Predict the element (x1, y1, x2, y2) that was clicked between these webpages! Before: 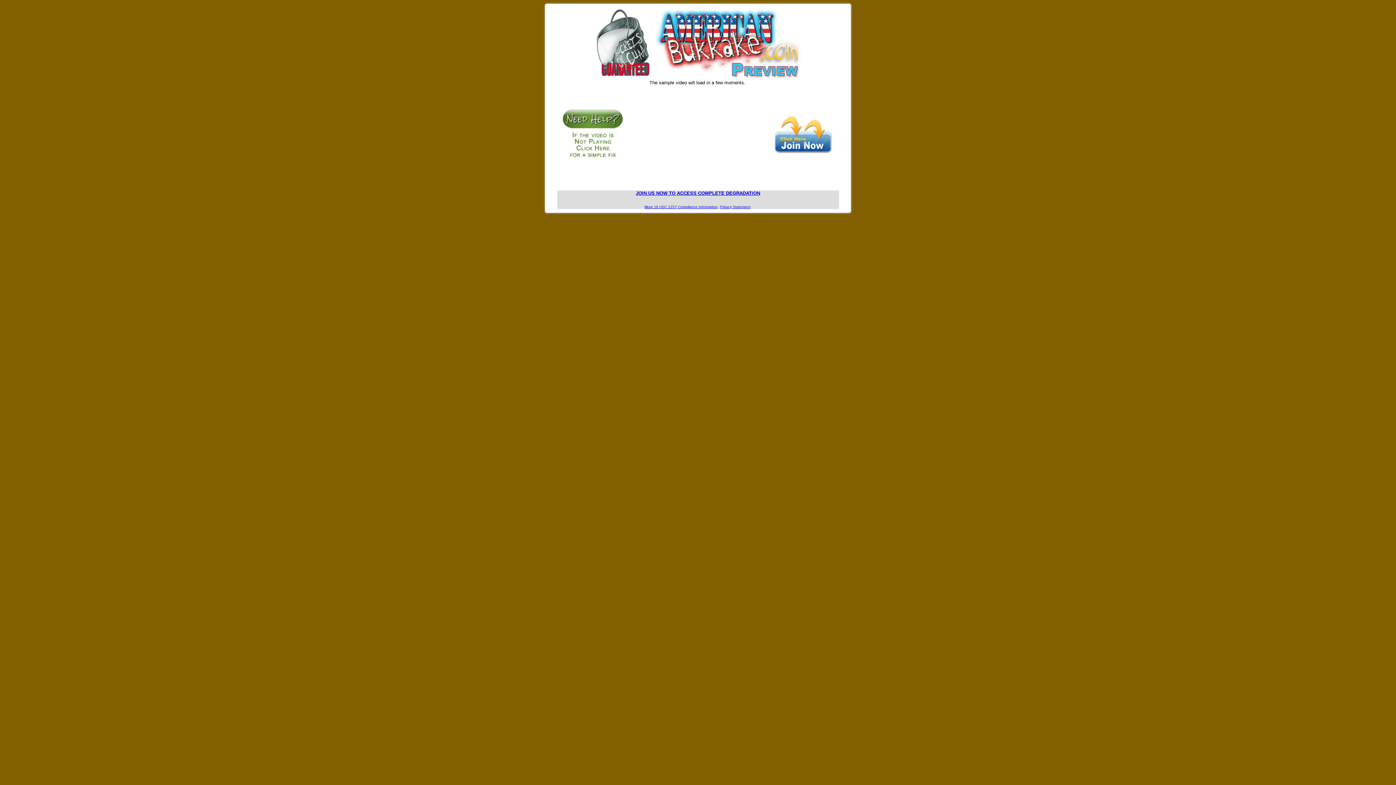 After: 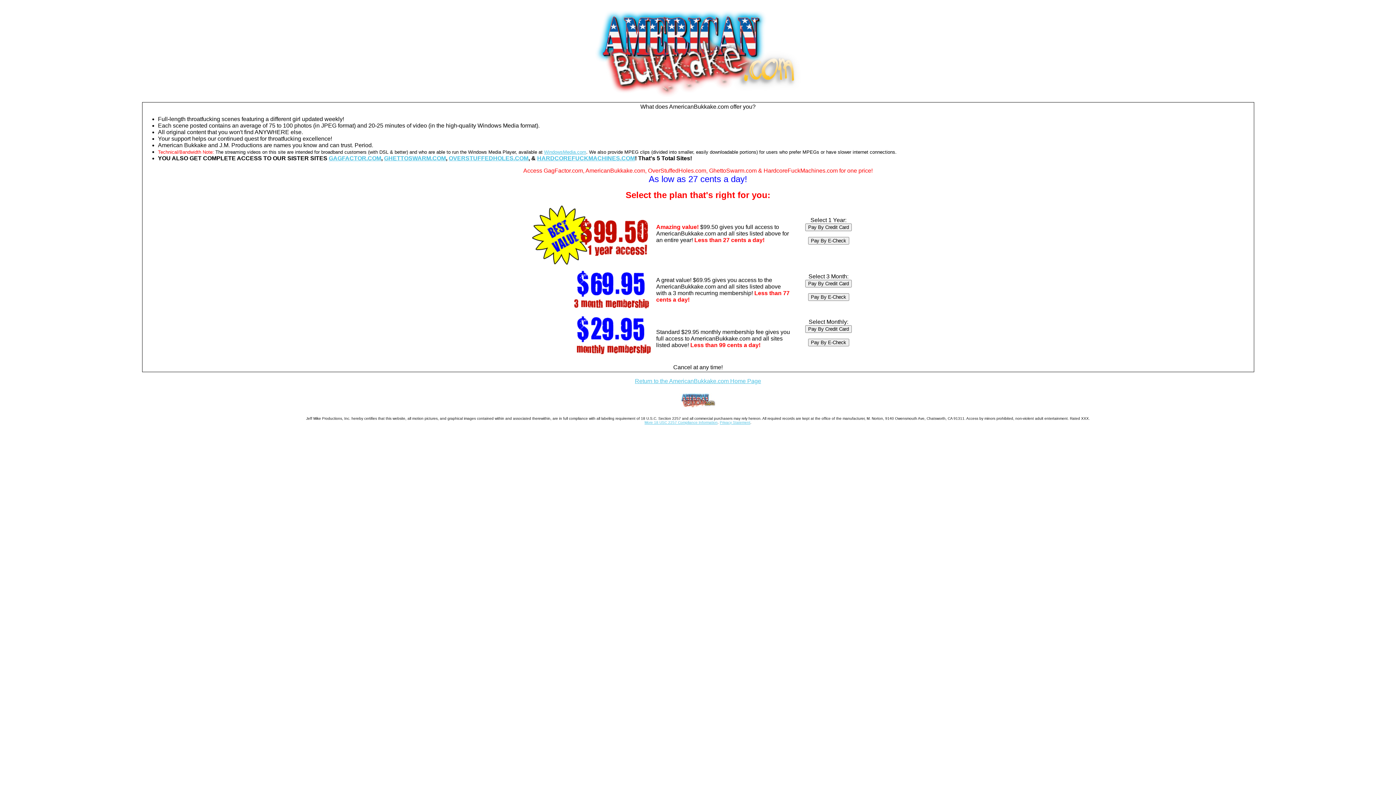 Action: label: JOIN US NOW TO ACCESS COMPLETE DEGRADATION bbox: (636, 190, 760, 196)